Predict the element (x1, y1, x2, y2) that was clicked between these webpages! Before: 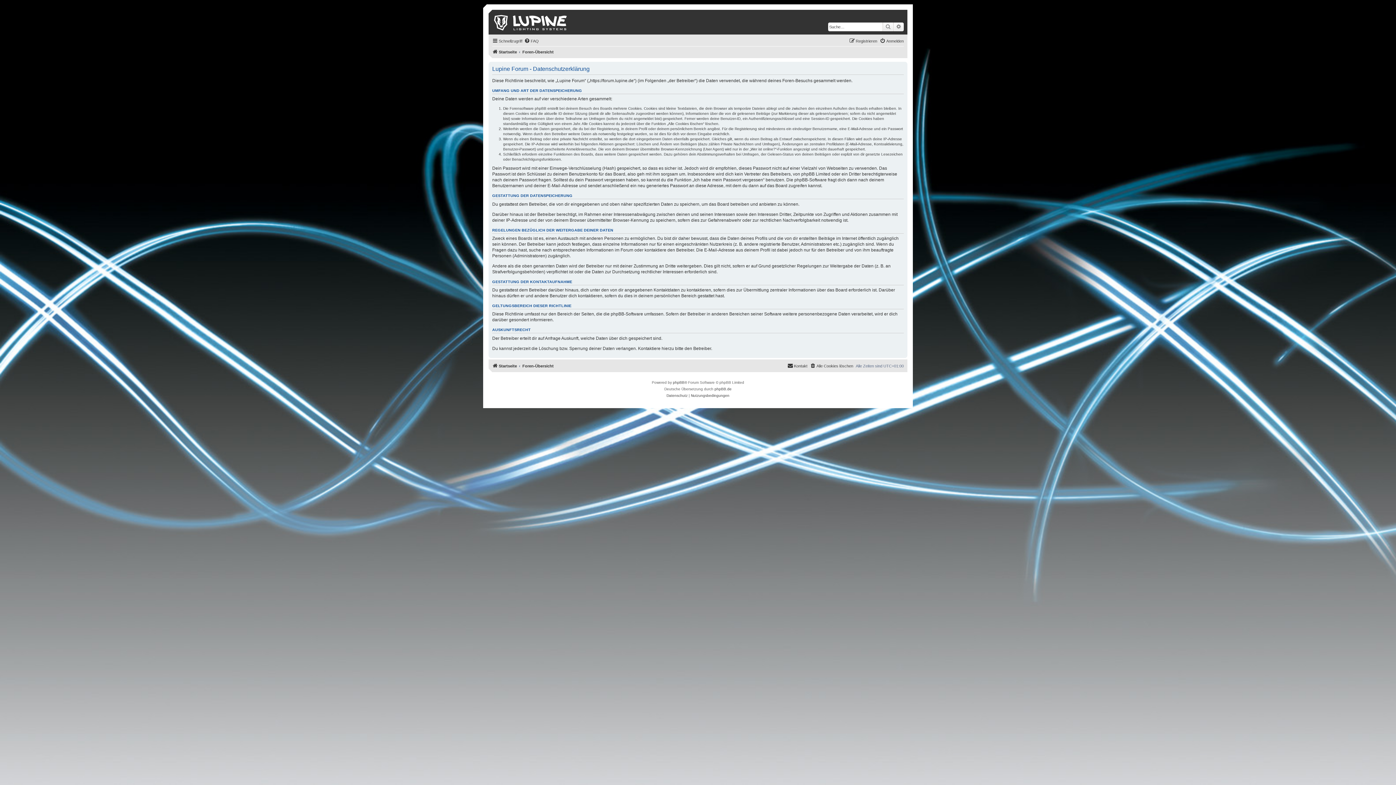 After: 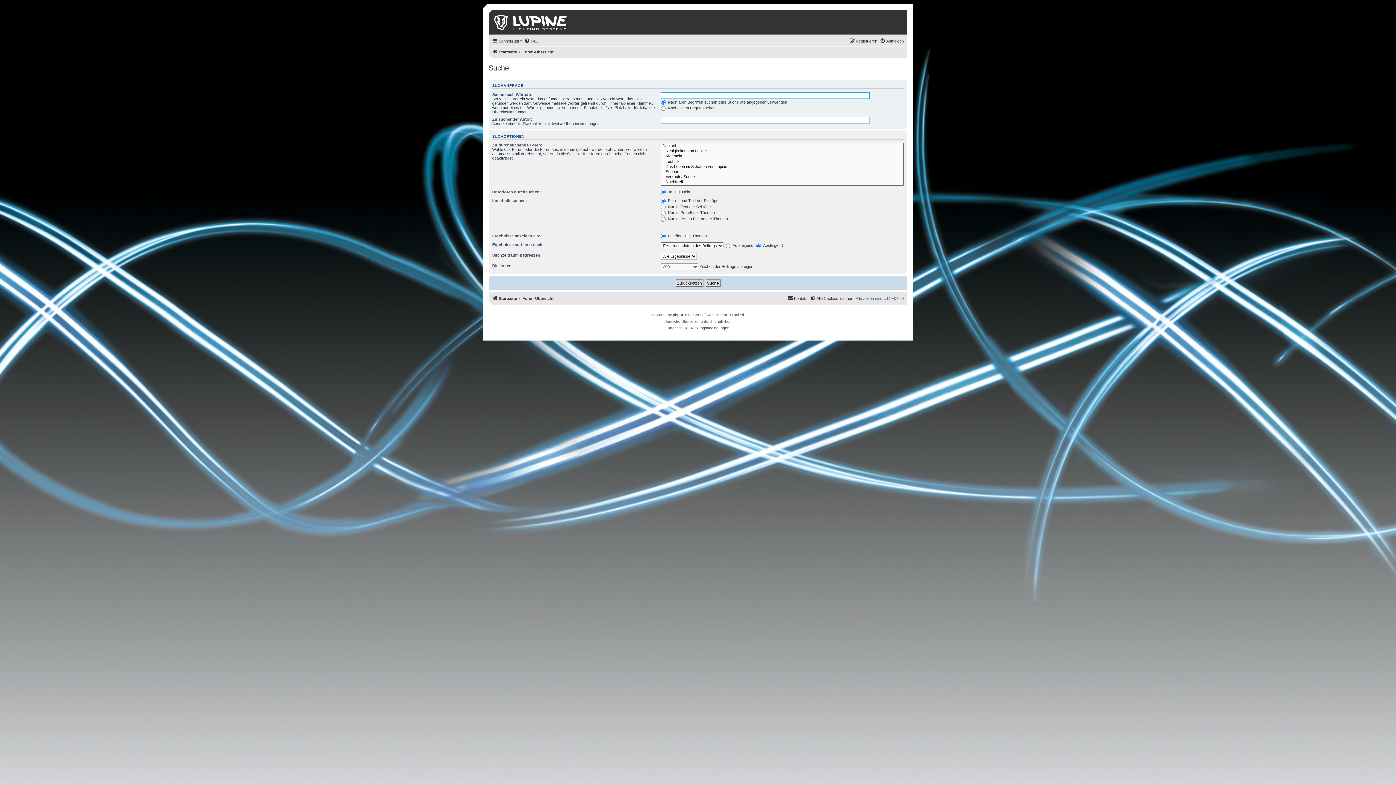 Action: bbox: (882, 22, 893, 31) label: Suche